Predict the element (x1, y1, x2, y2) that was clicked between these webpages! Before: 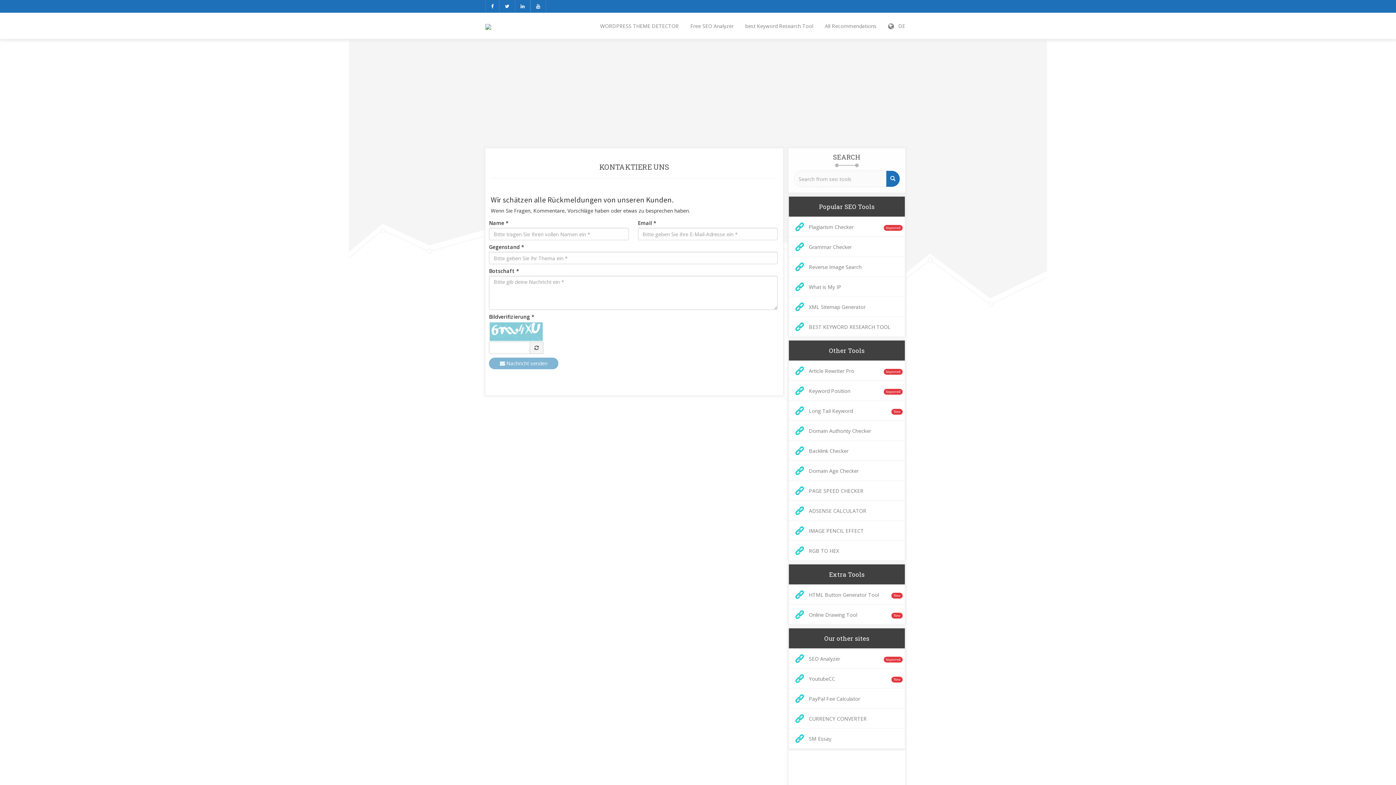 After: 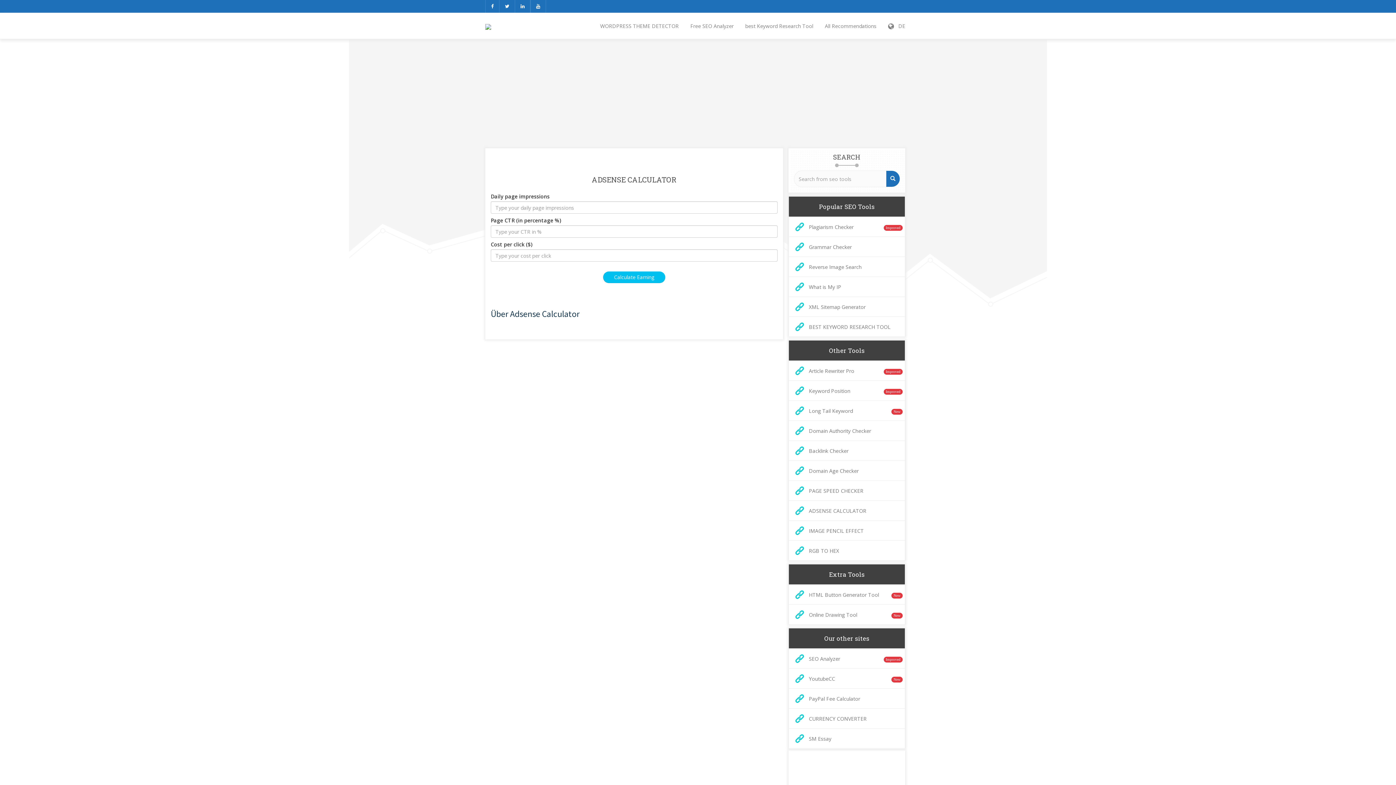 Action: bbox: (792, 504, 901, 517) label: ADSENSE CALCULATOR